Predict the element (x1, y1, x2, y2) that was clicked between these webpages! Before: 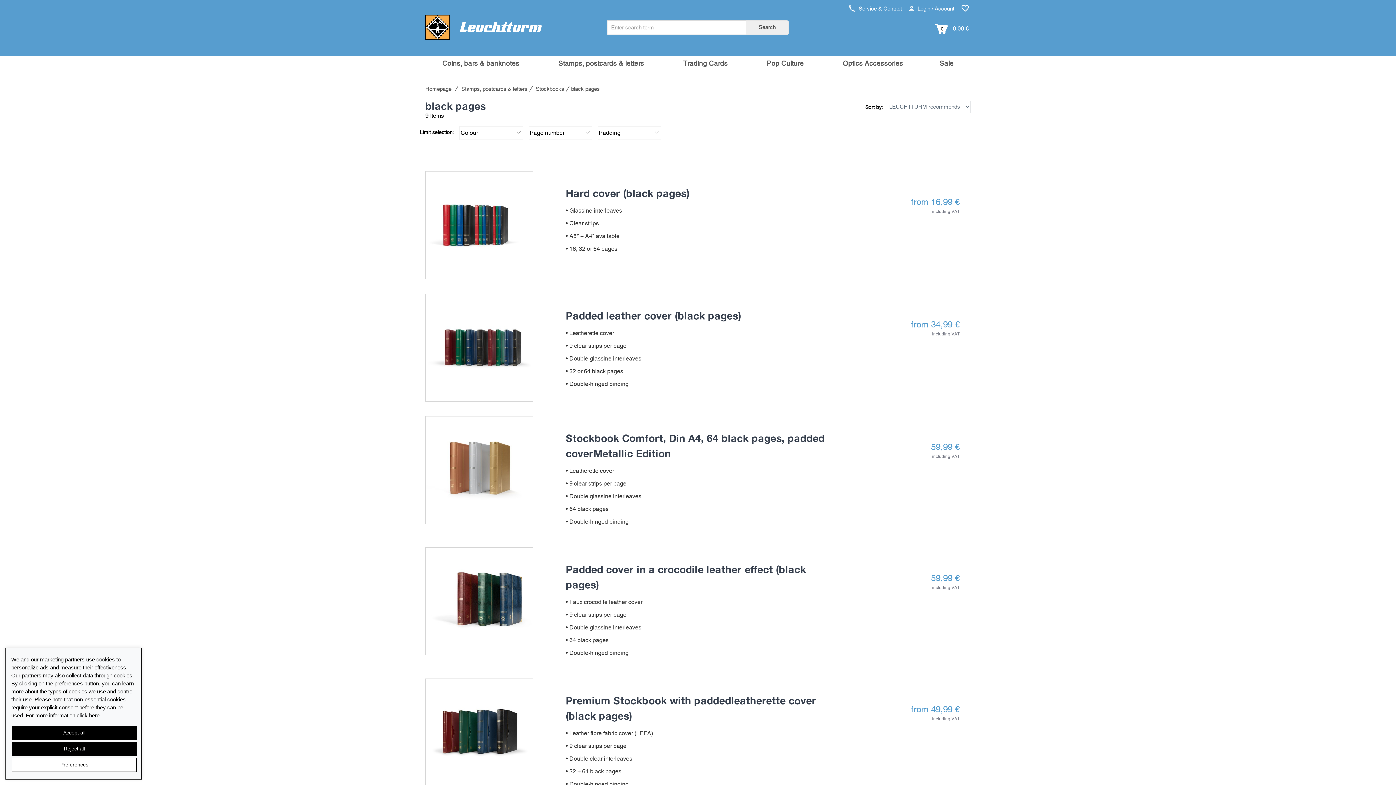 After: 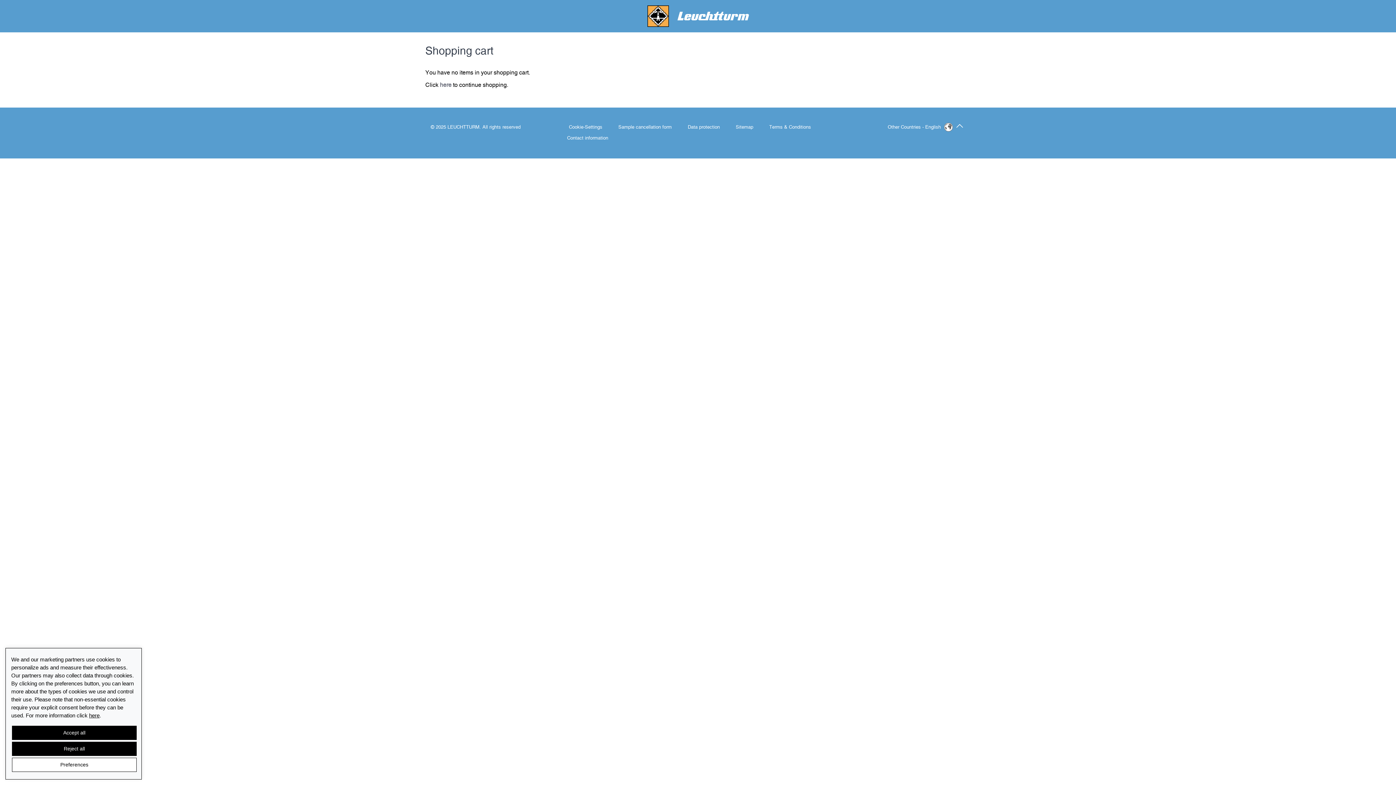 Action: bbox: (935, 22, 970, 31) label:  
0
0,00 €